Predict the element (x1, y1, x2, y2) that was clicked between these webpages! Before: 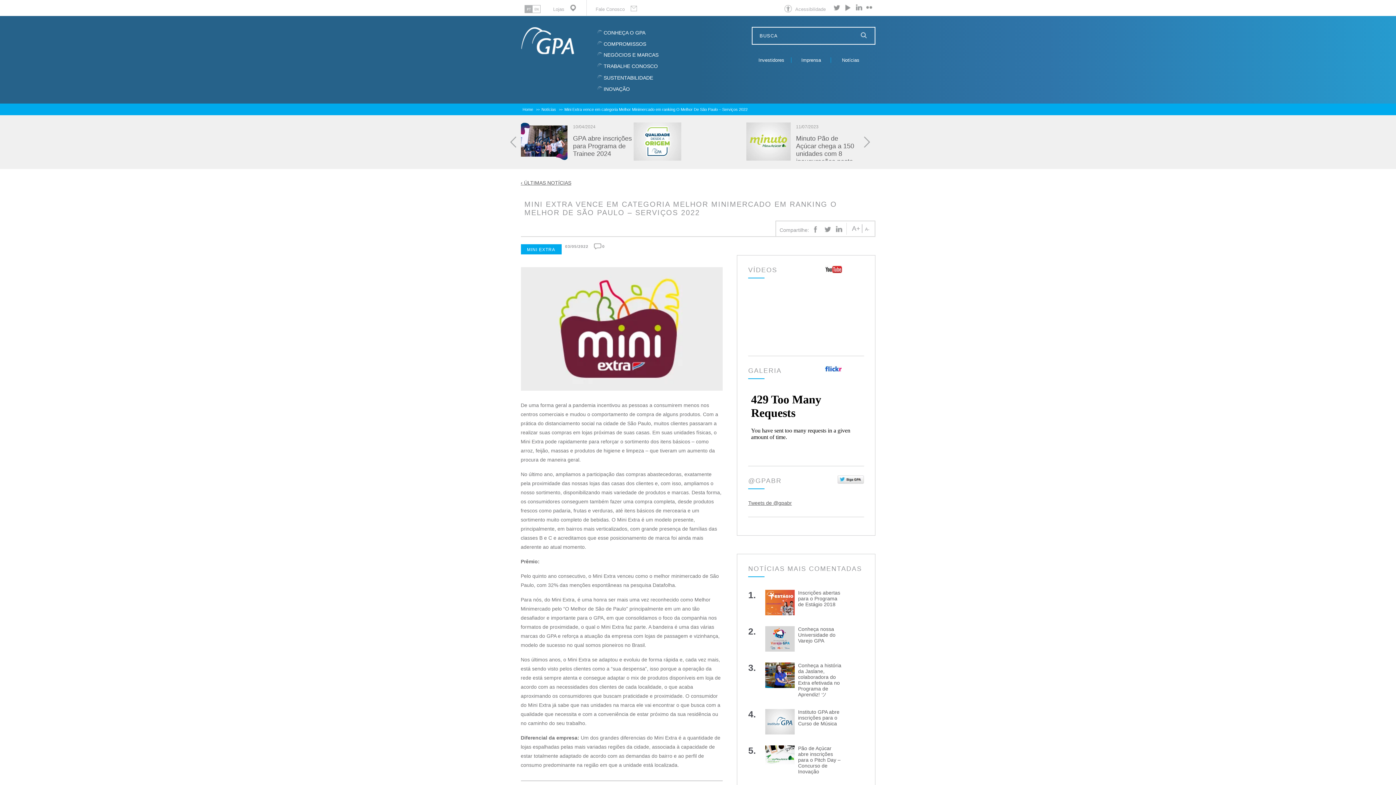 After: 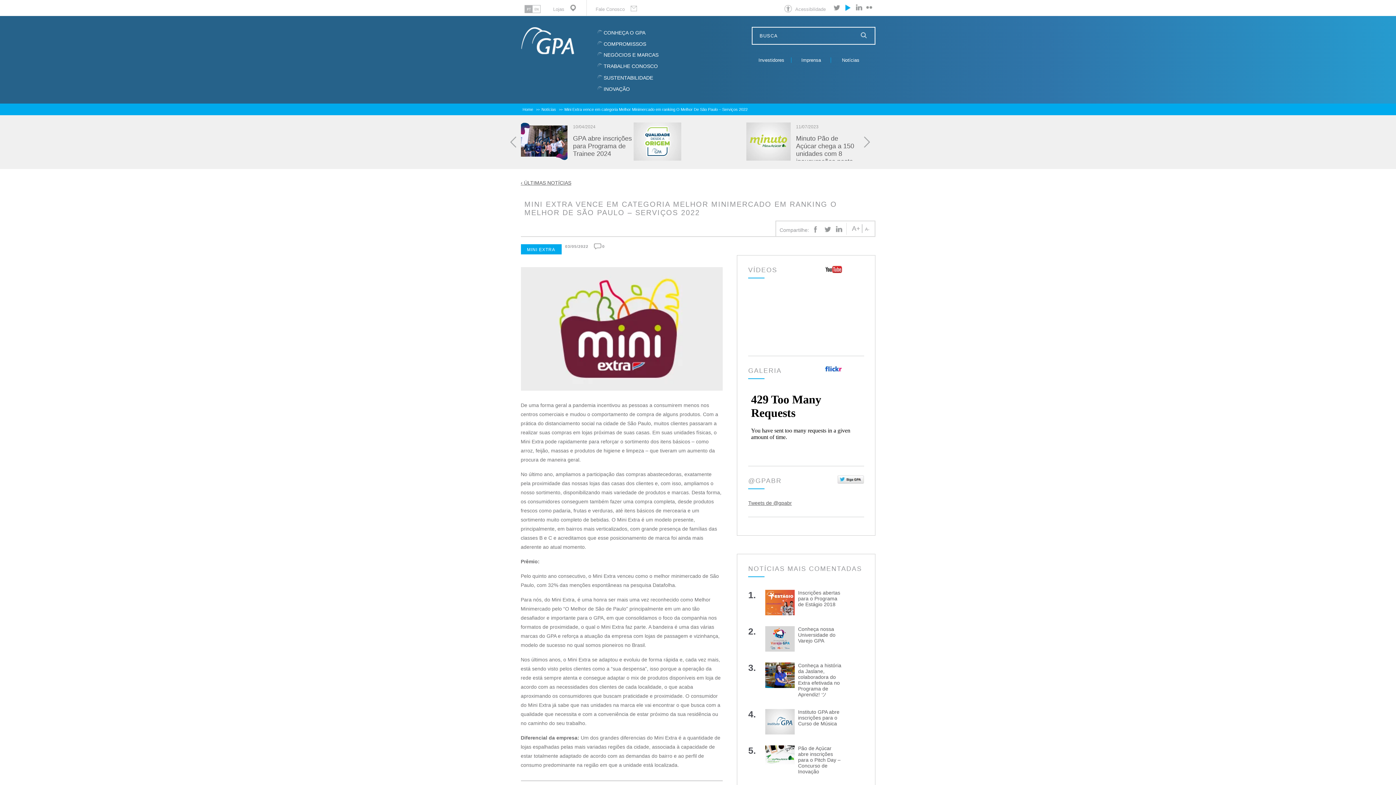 Action: bbox: (844, 2, 851, 12) label: YouTube